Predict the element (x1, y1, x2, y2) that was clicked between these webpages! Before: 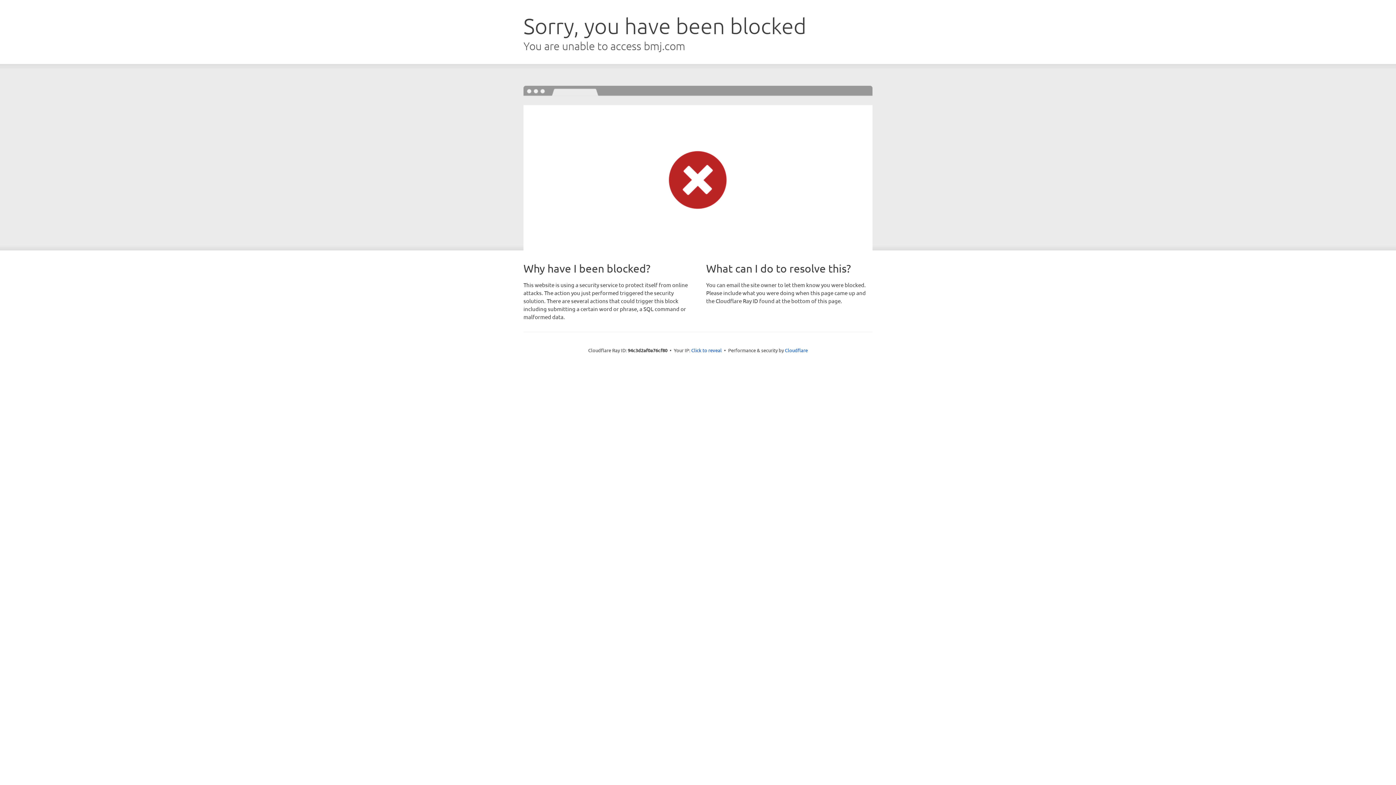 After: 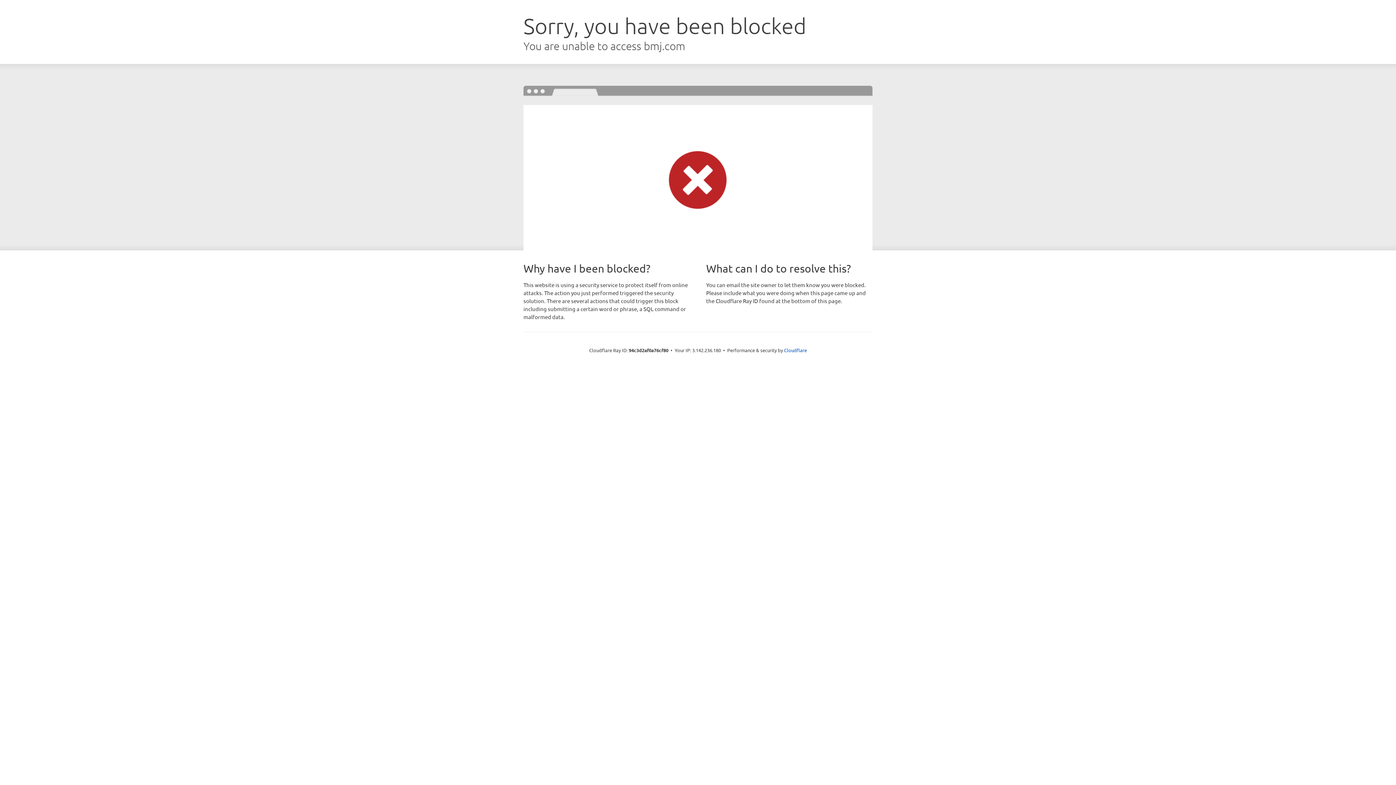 Action: bbox: (691, 346, 722, 353) label: Click to reveal